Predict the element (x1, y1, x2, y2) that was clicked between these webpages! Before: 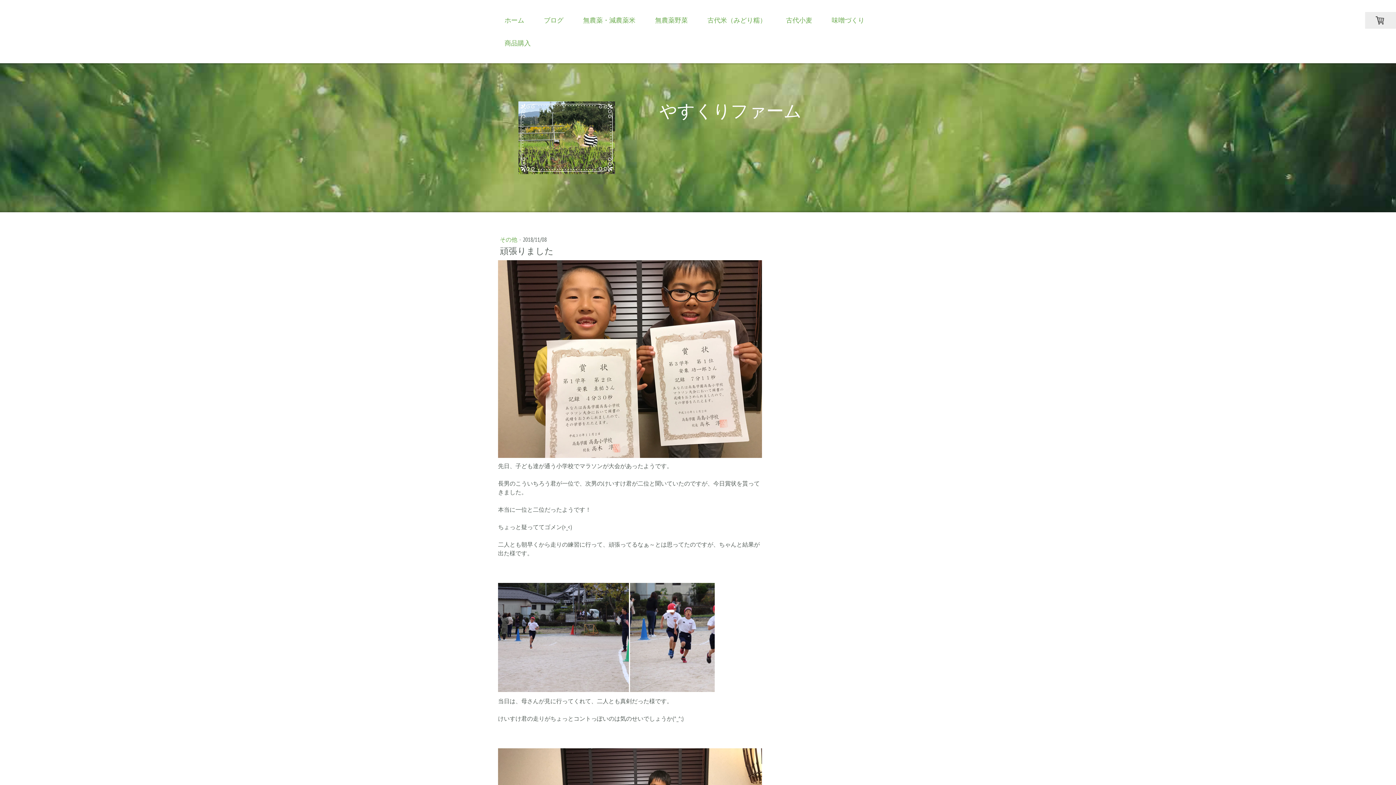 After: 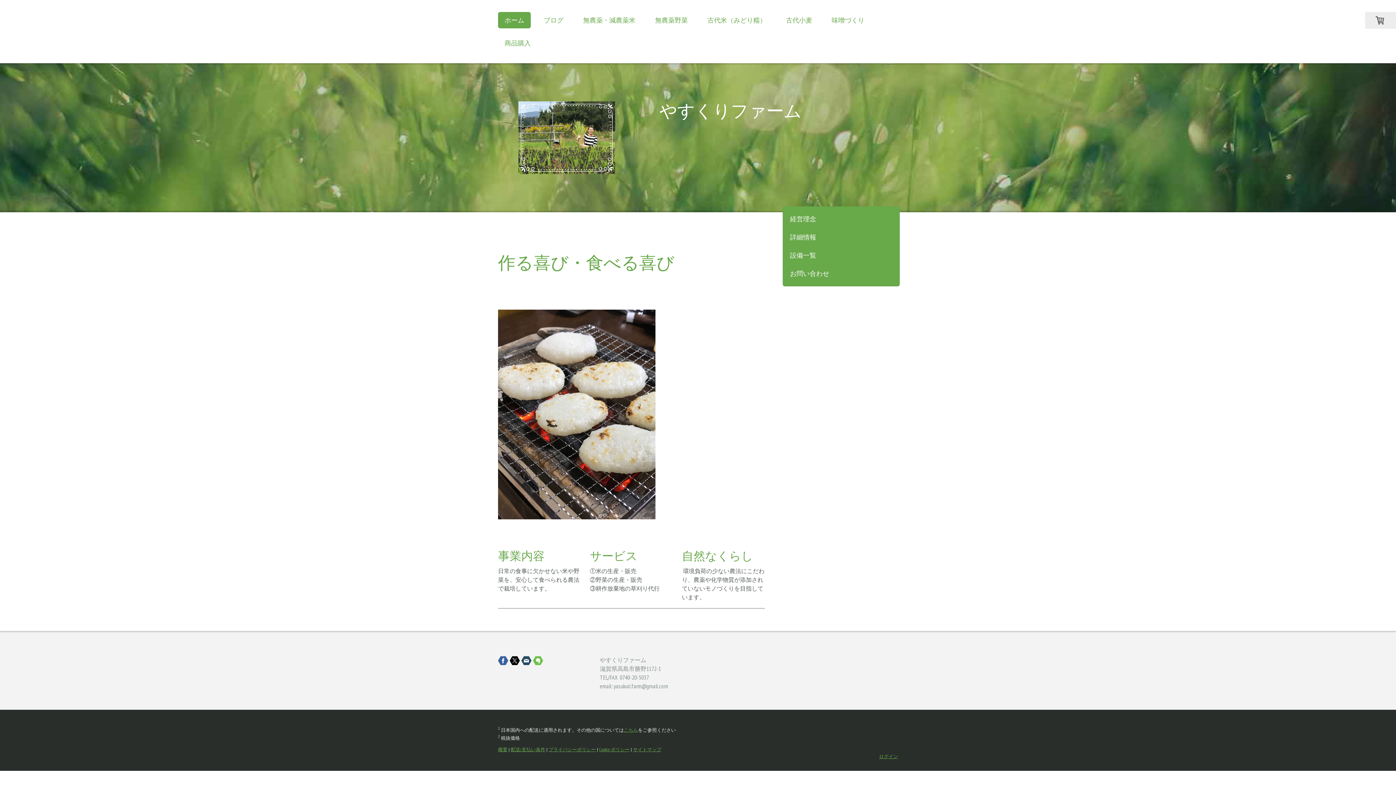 Action: bbox: (518, 102, 615, 109)